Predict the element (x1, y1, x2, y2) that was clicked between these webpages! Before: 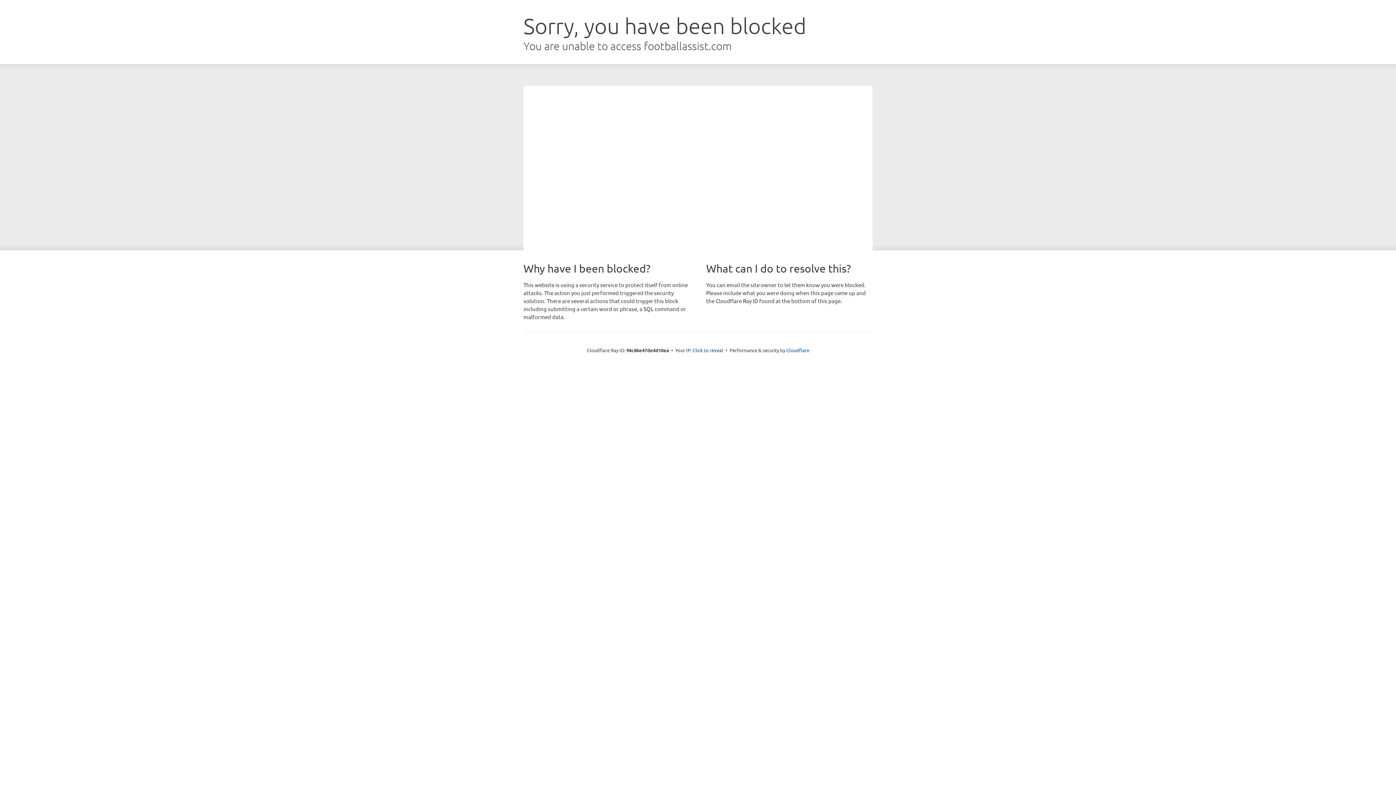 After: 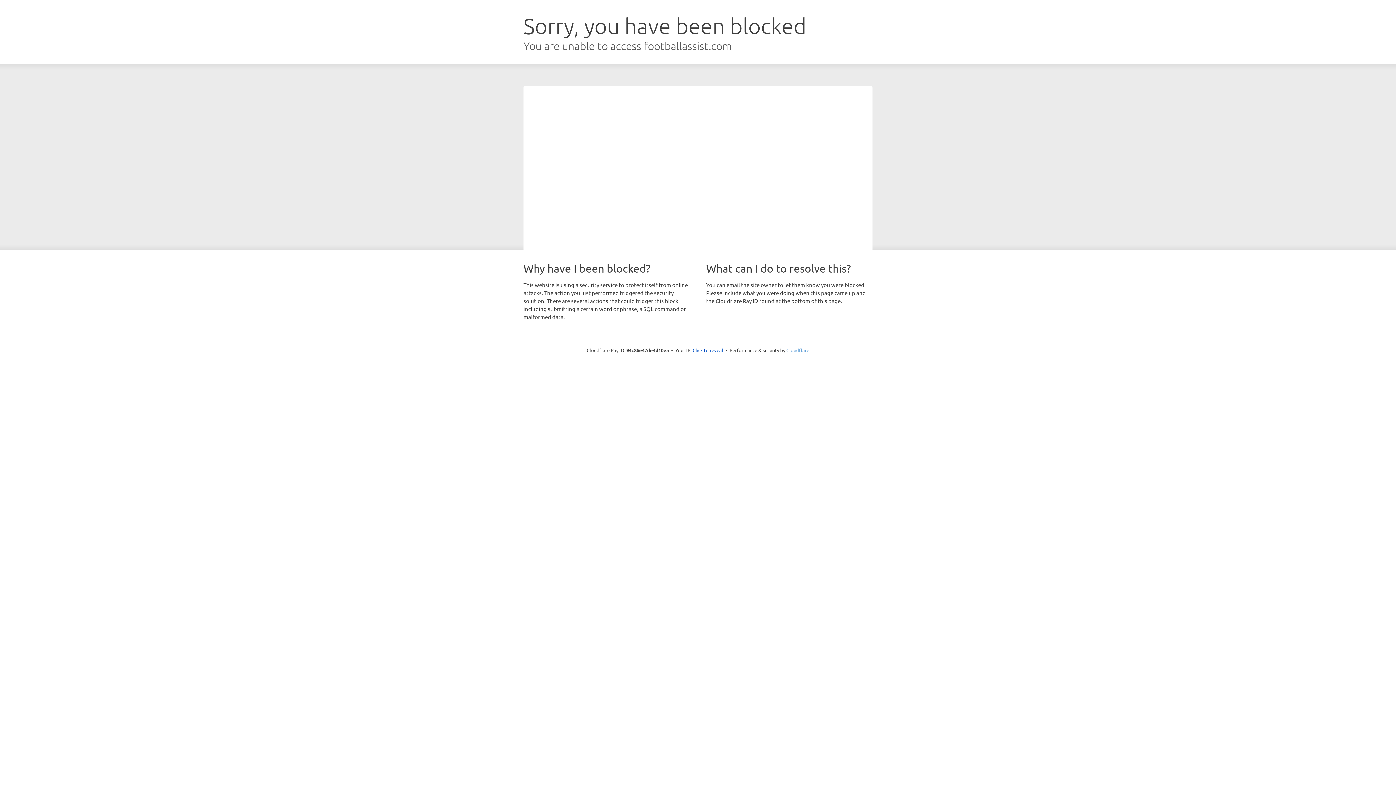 Action: bbox: (786, 347, 809, 353) label: Cloudflare